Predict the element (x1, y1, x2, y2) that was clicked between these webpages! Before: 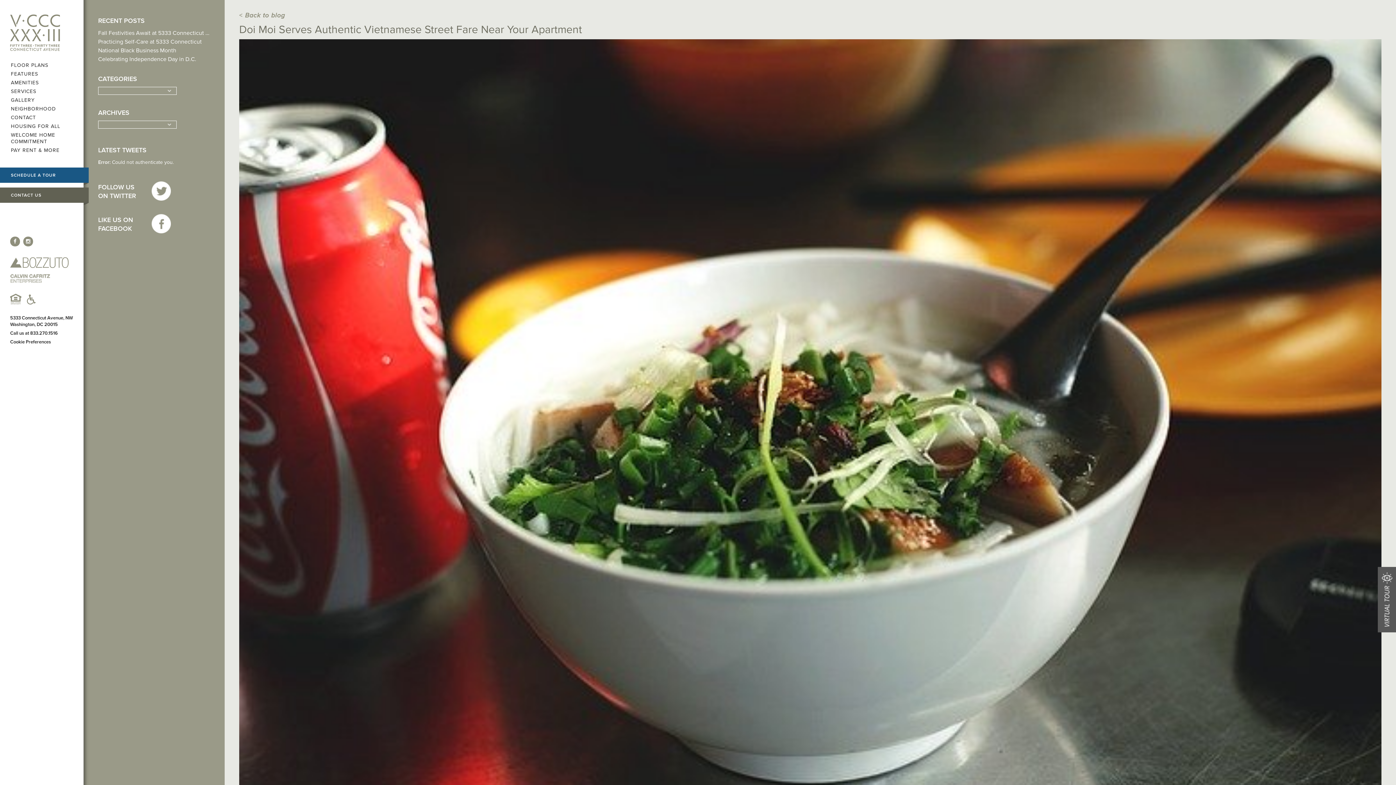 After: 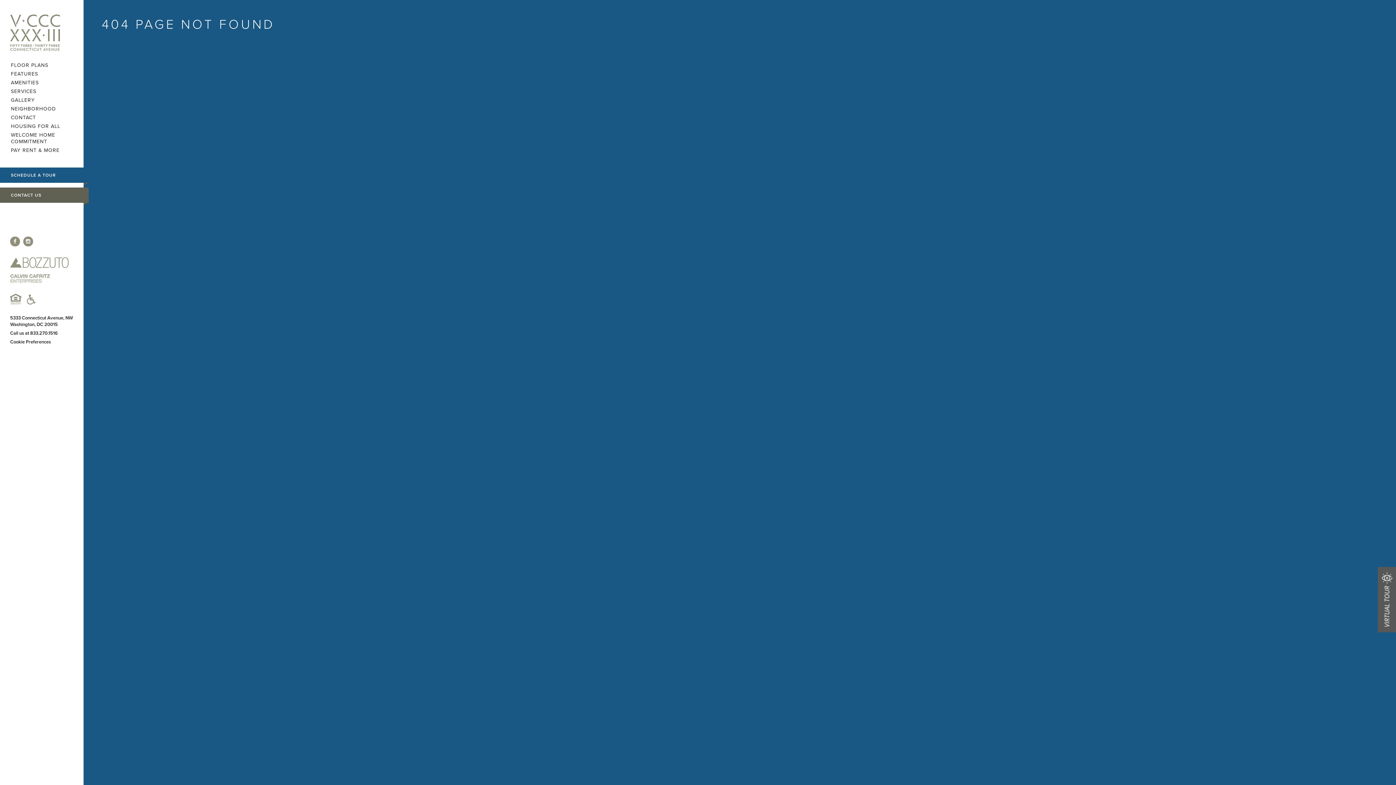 Action: bbox: (239, 11, 285, 19) label: < Back to blog